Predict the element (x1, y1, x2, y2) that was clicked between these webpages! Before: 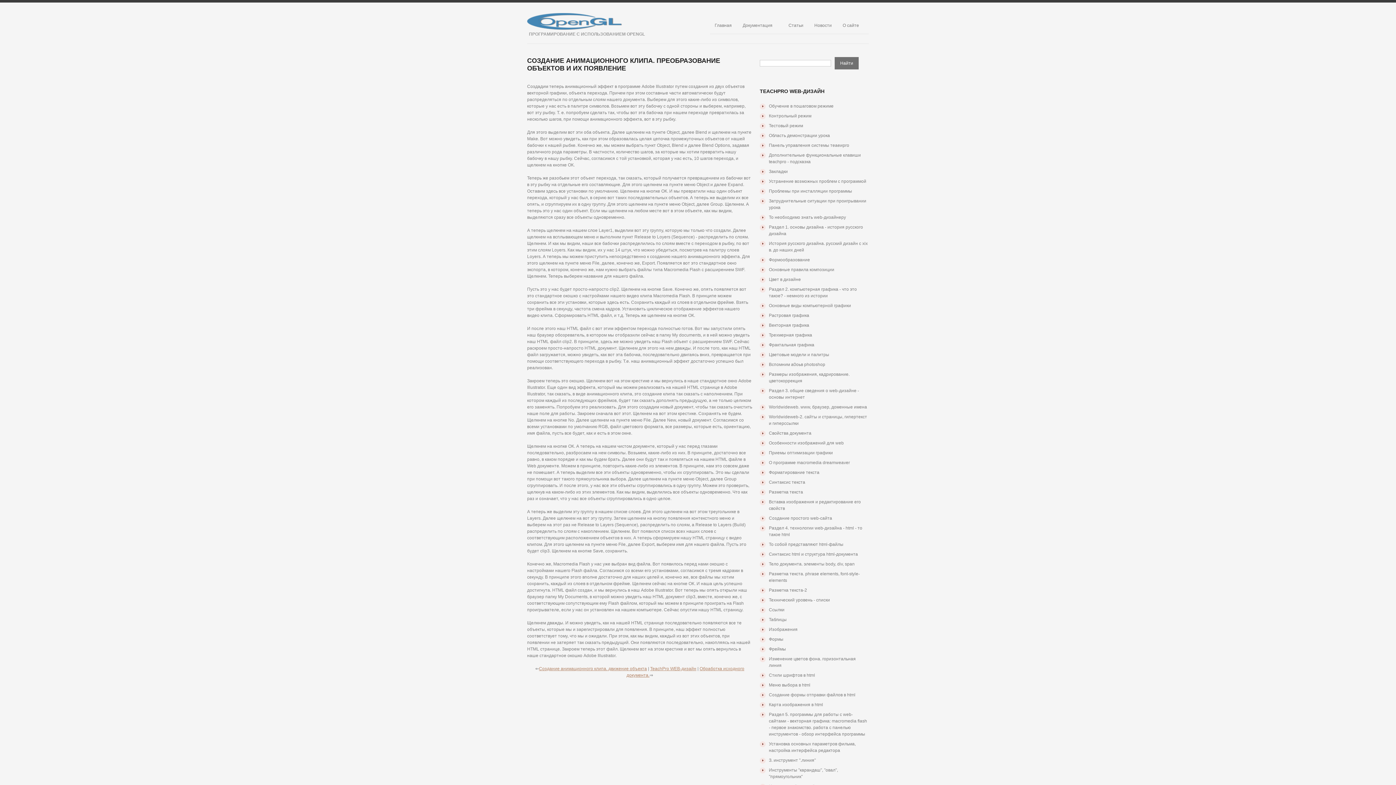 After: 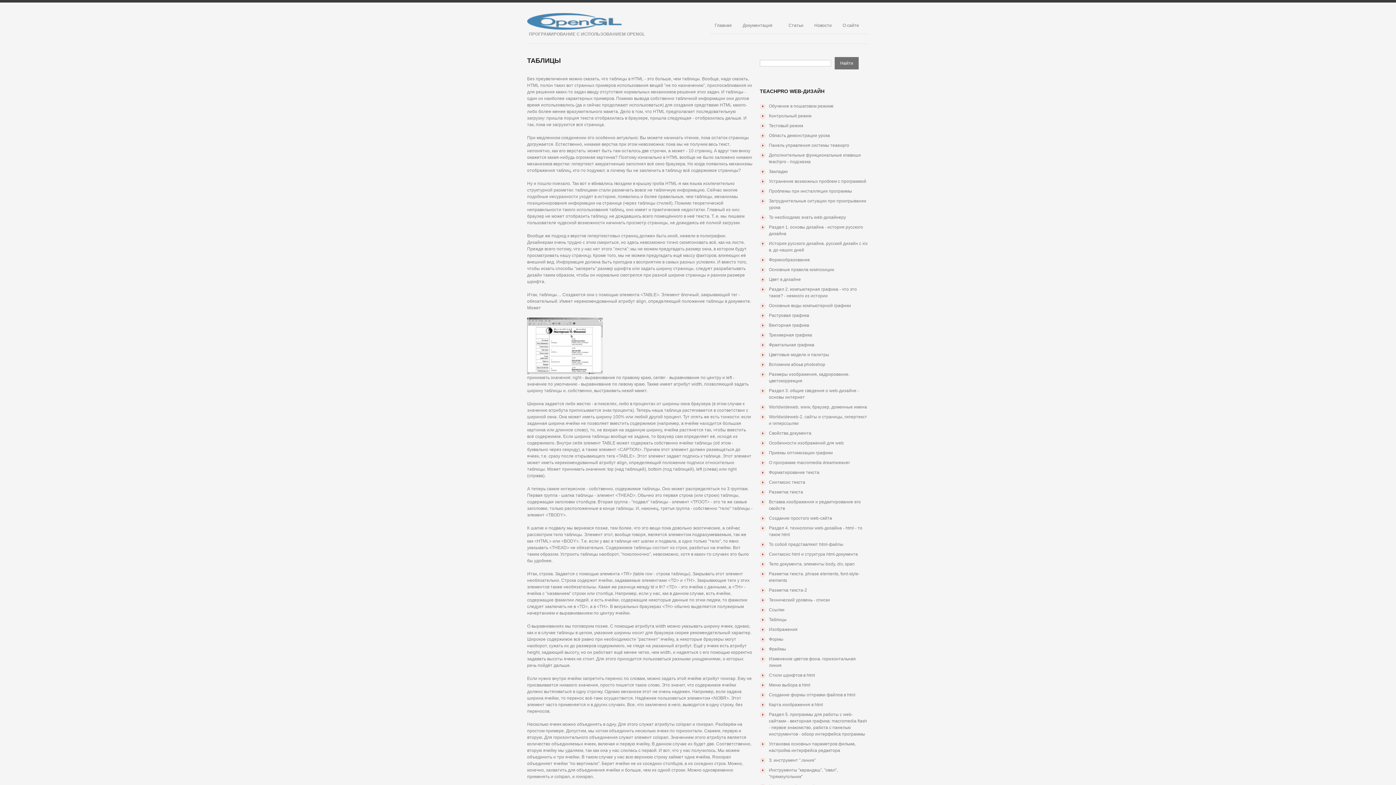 Action: label: Таблицы bbox: (769, 617, 786, 622)